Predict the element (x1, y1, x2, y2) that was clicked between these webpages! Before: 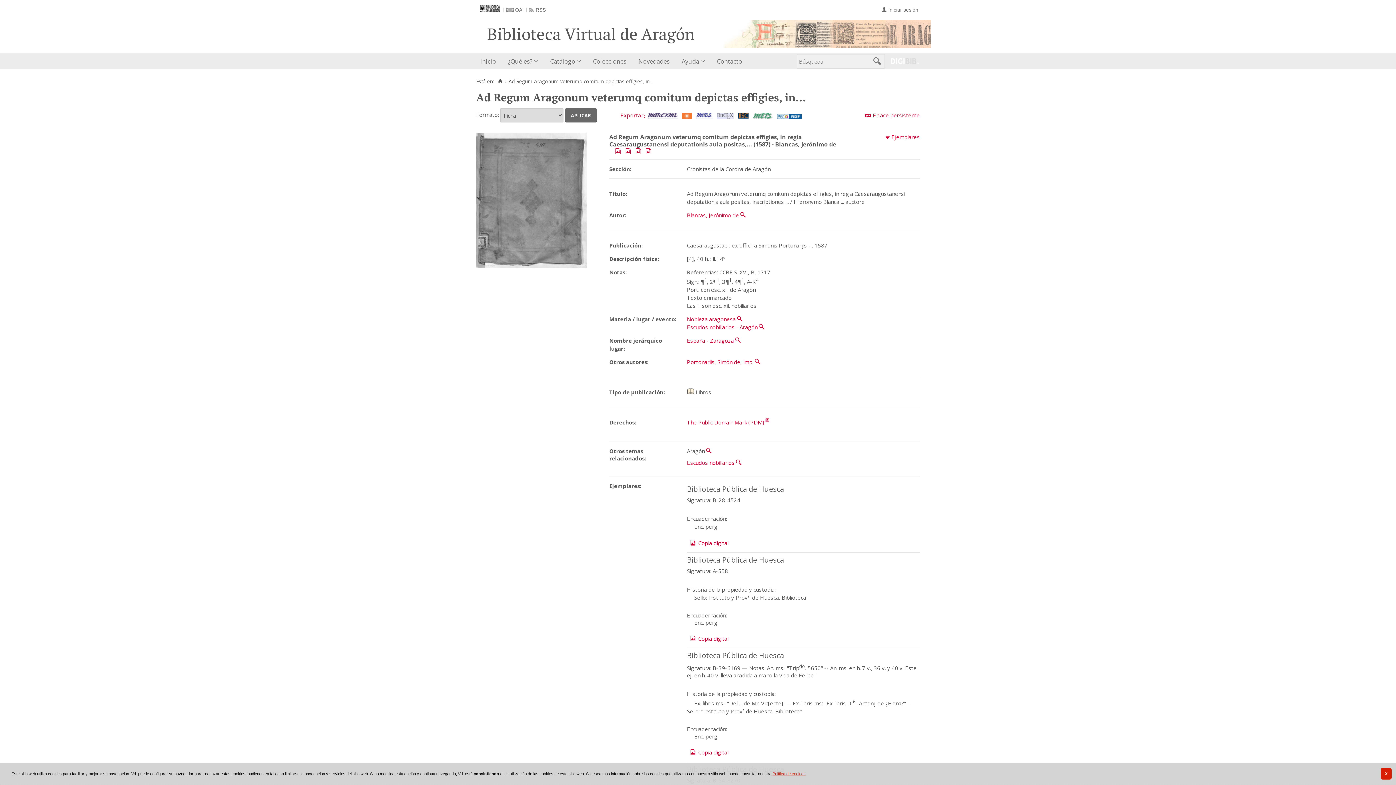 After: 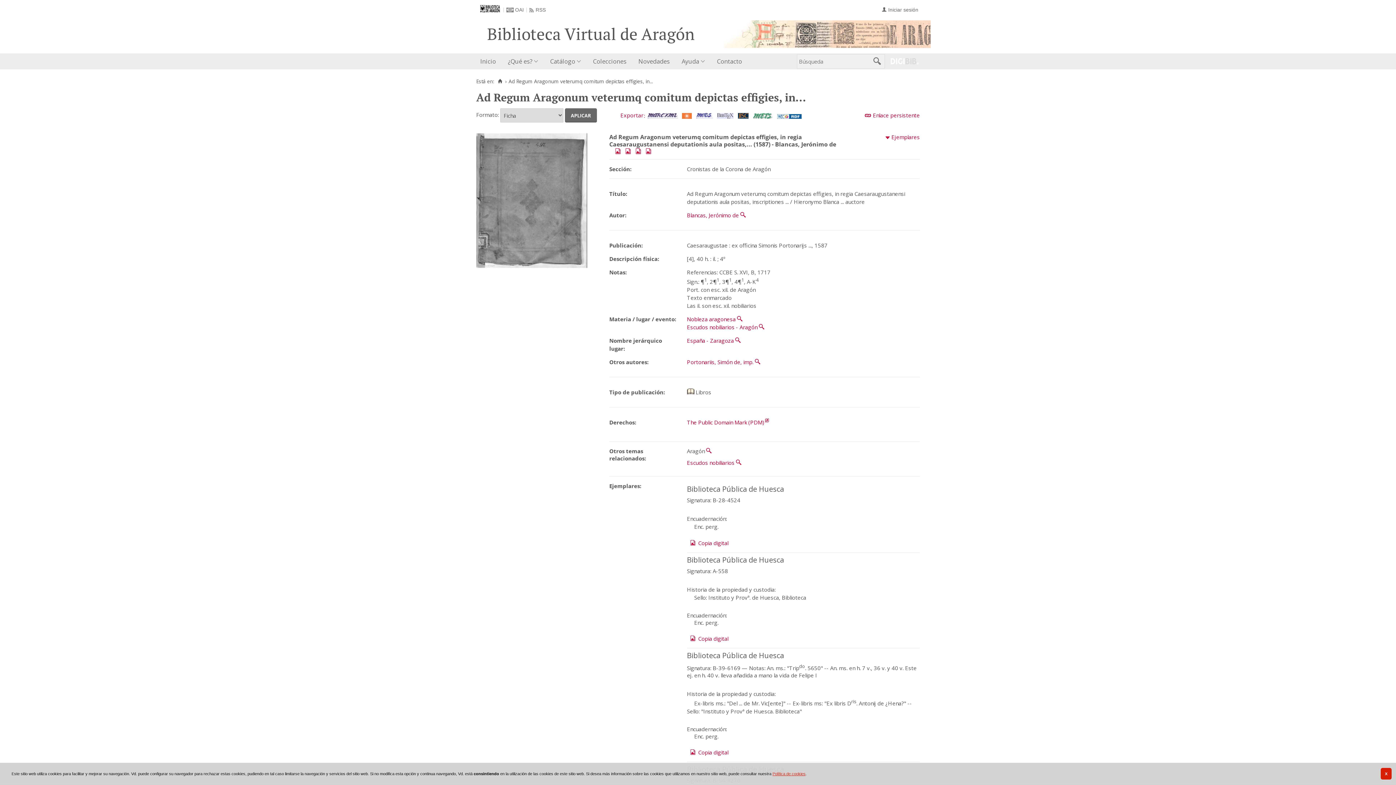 Action: bbox: (717, 113, 733, 120)